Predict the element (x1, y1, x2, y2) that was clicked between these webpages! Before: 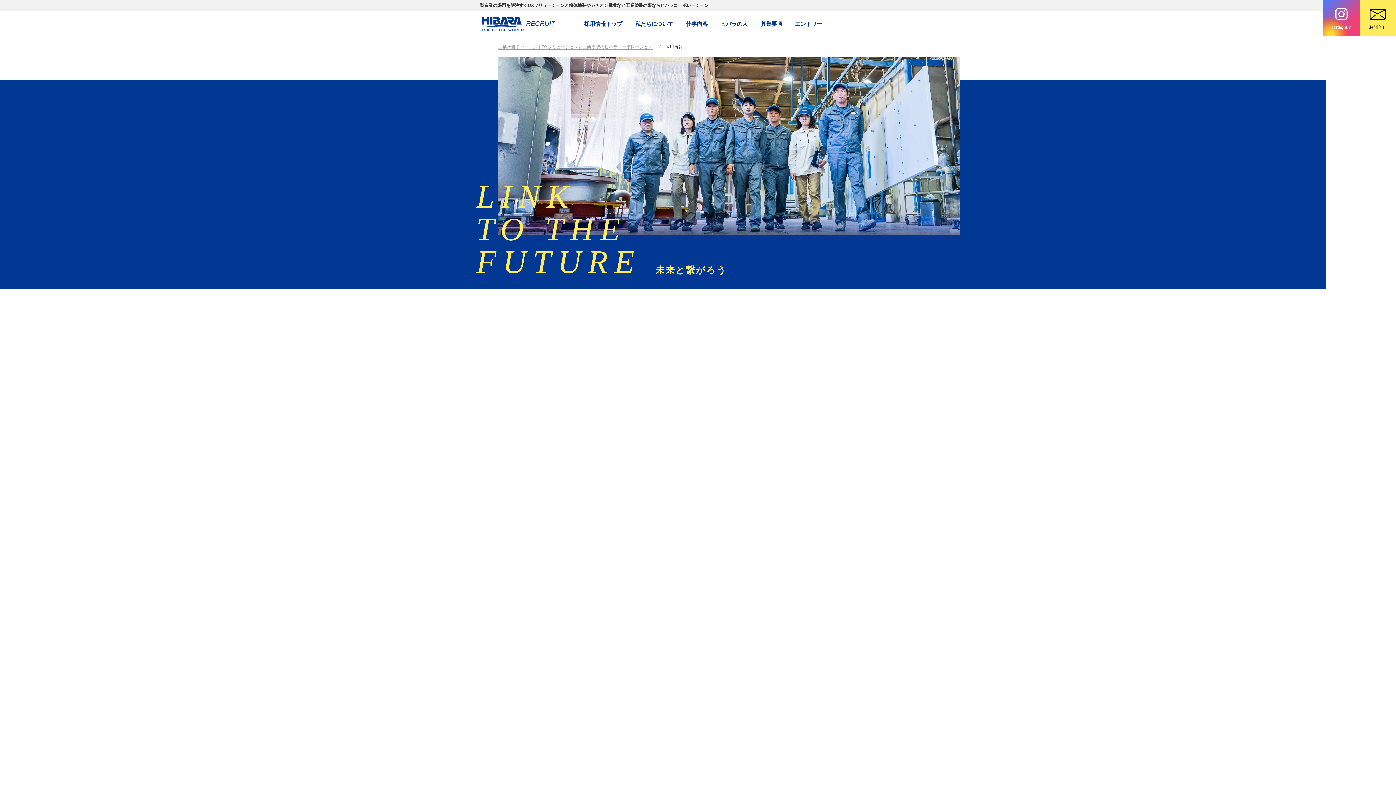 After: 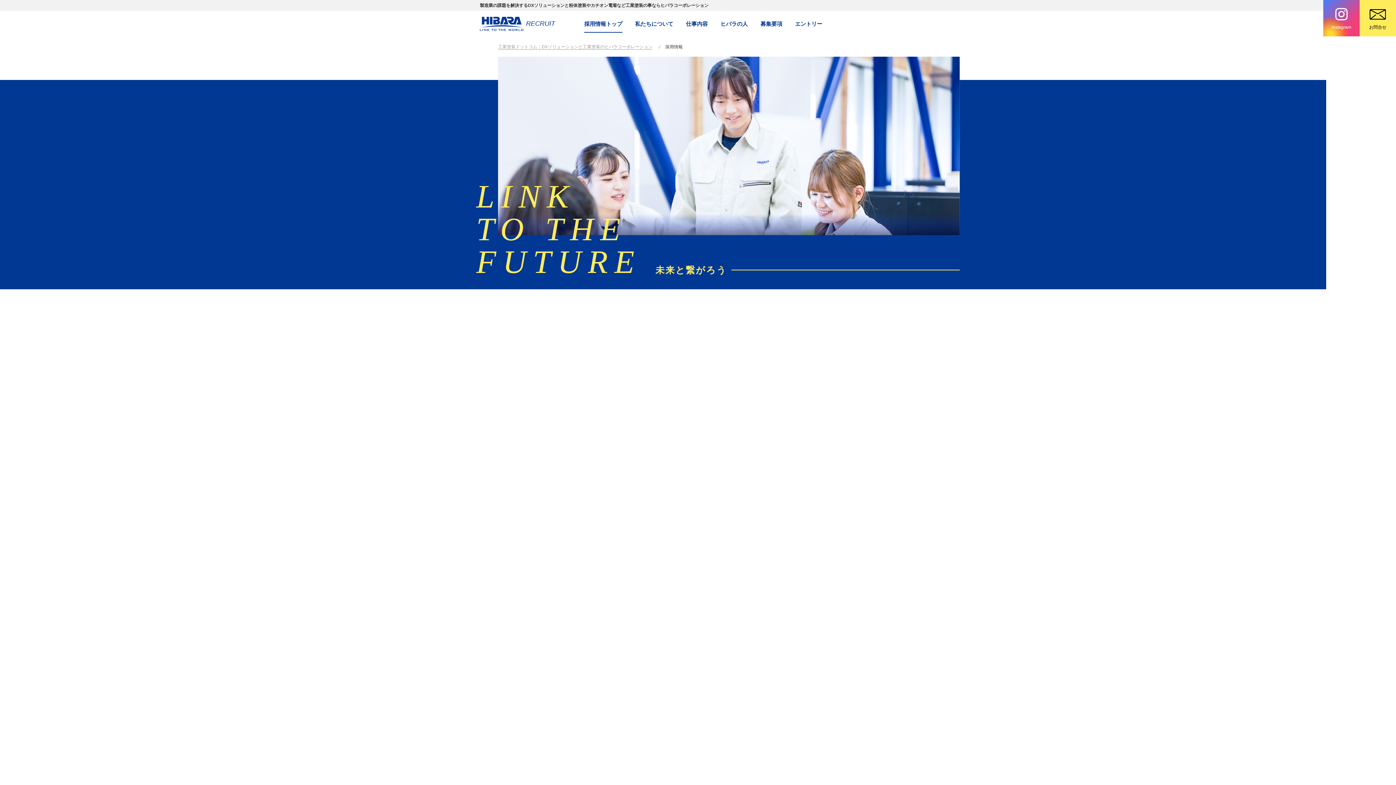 Action: bbox: (584, 10, 622, 36) label: 採用情報トップ